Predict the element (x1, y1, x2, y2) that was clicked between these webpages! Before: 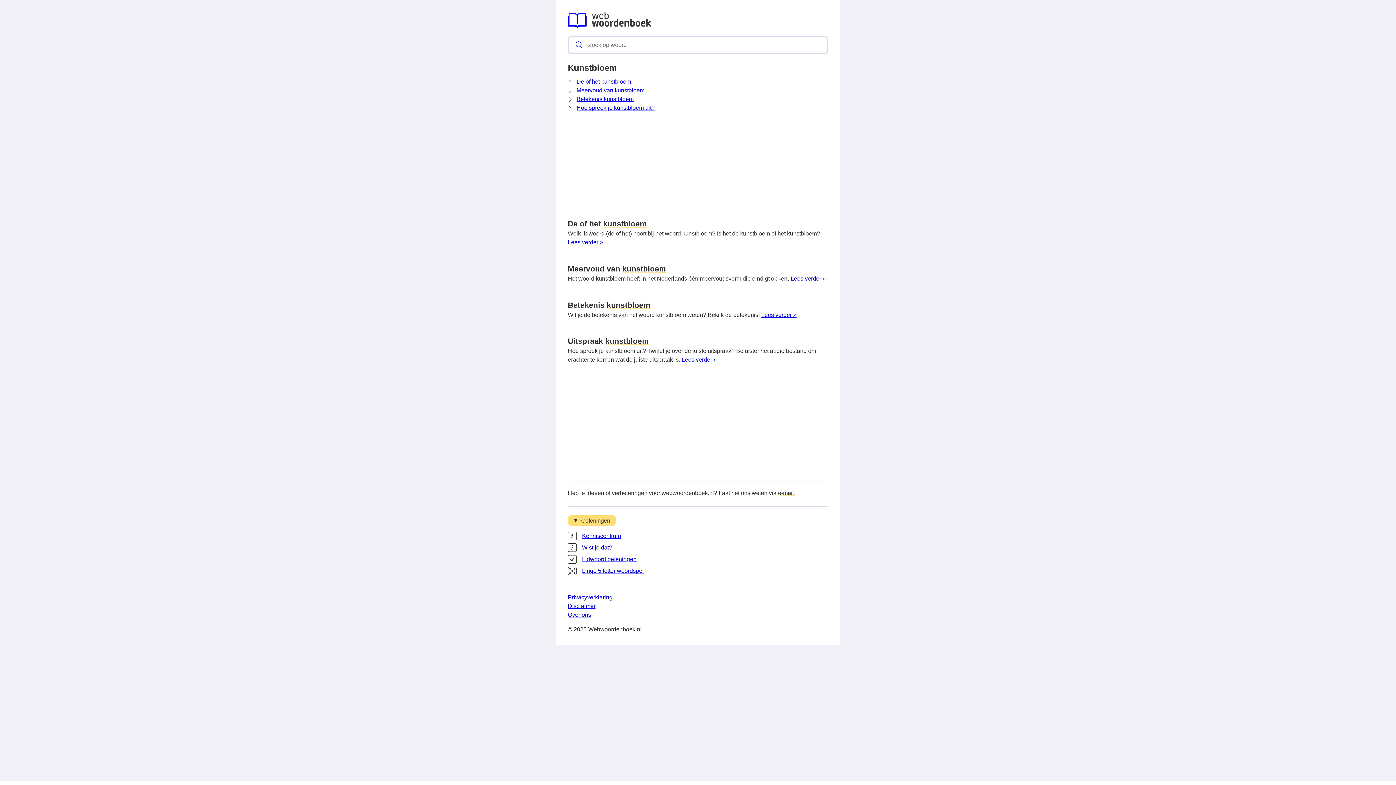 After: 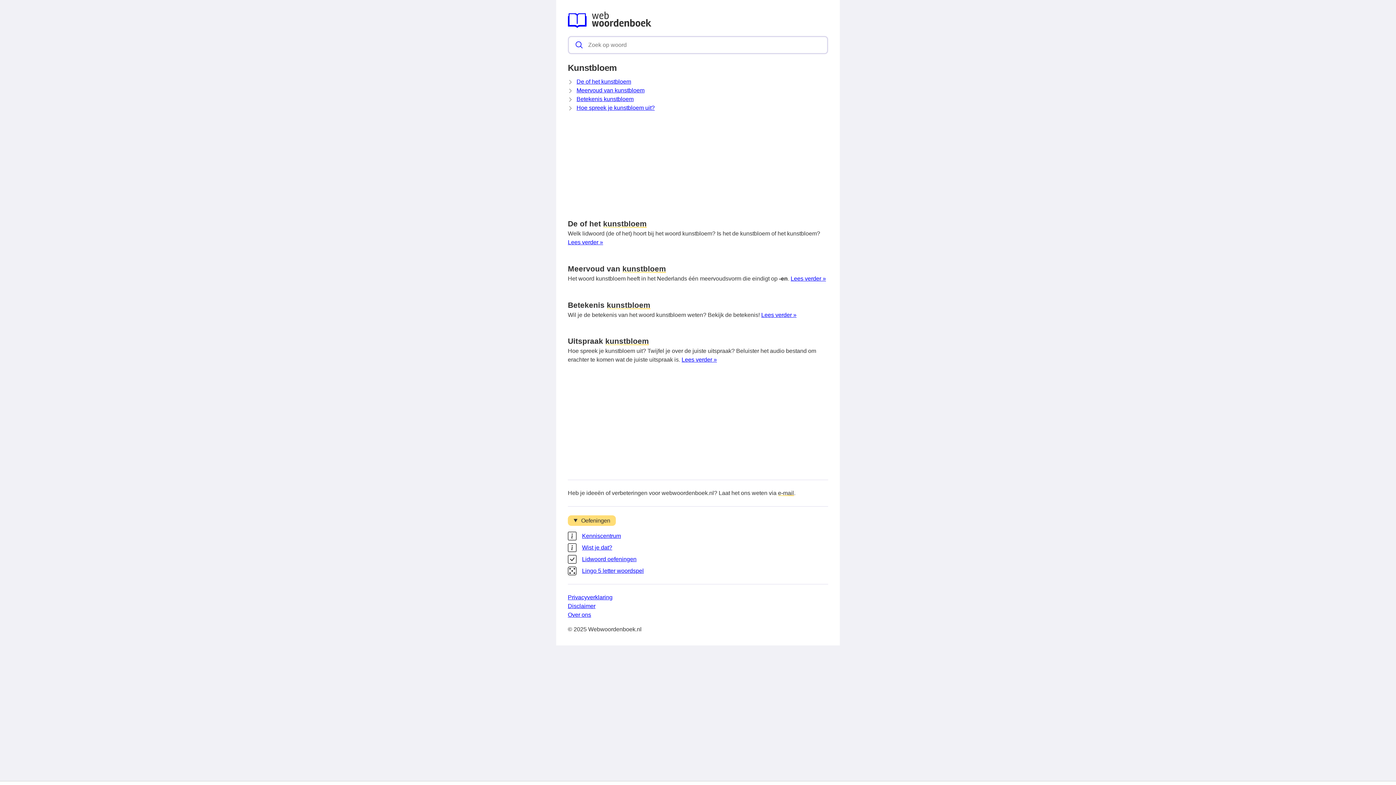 Action: bbox: (778, 490, 794, 496) label: e-mail